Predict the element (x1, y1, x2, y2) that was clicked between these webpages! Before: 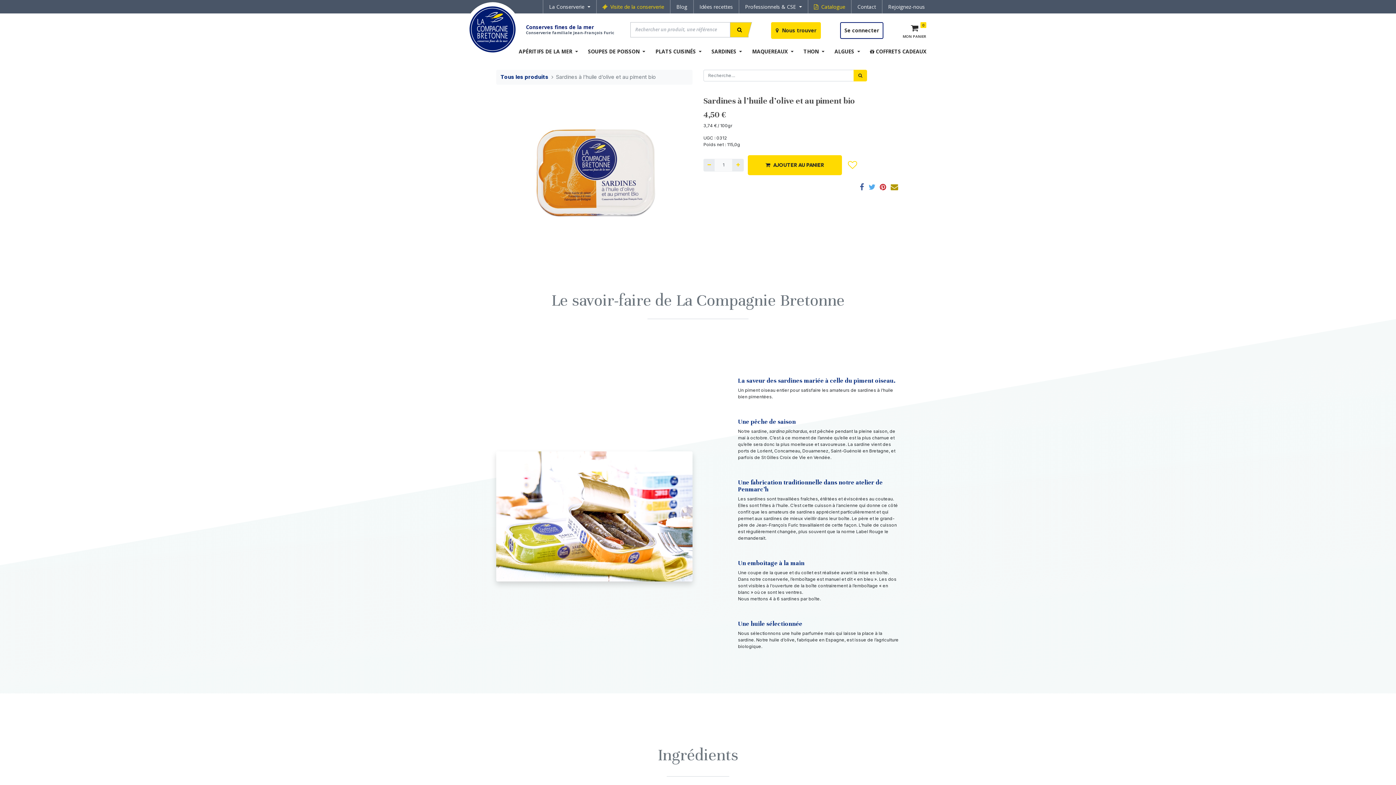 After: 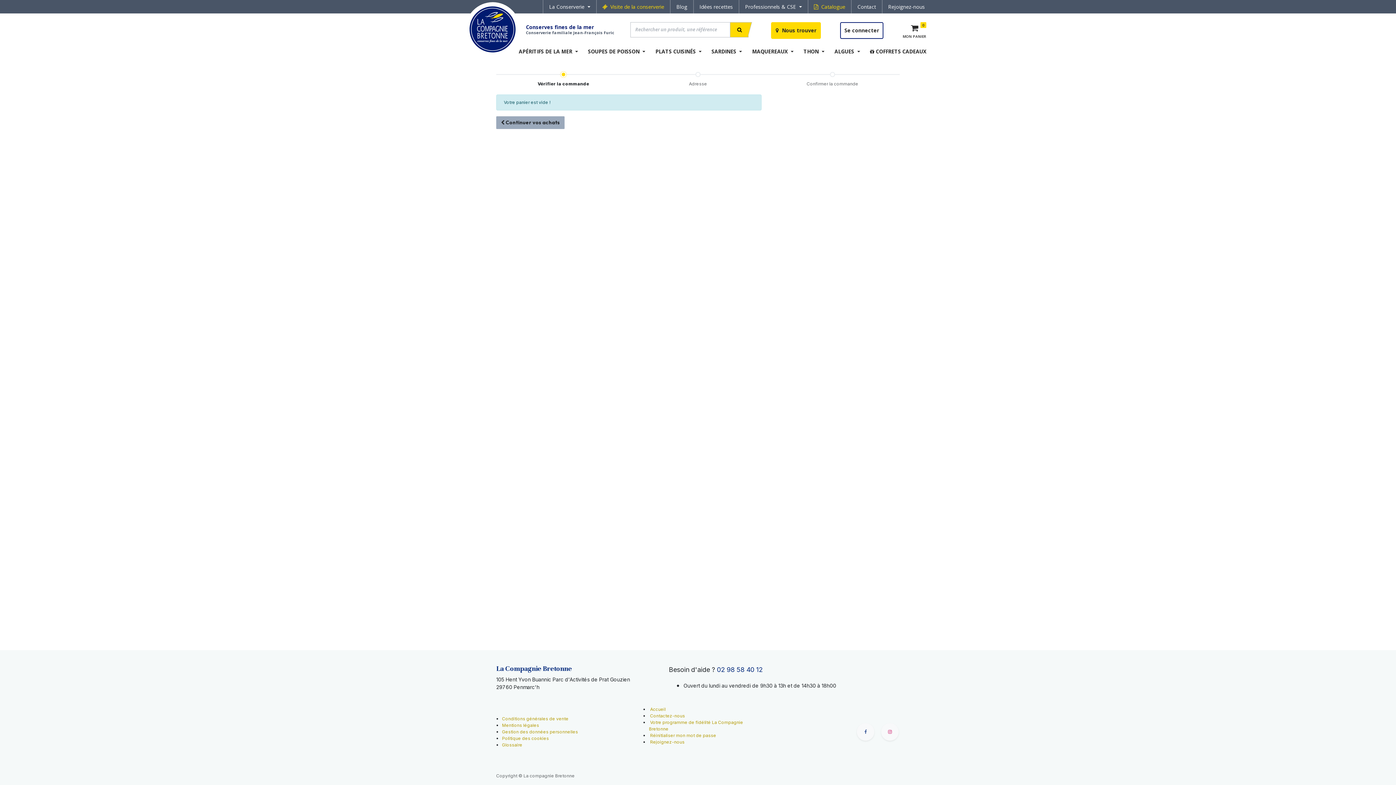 Action: bbox: (902, 22, 926, 39) label: MON PANIER
0